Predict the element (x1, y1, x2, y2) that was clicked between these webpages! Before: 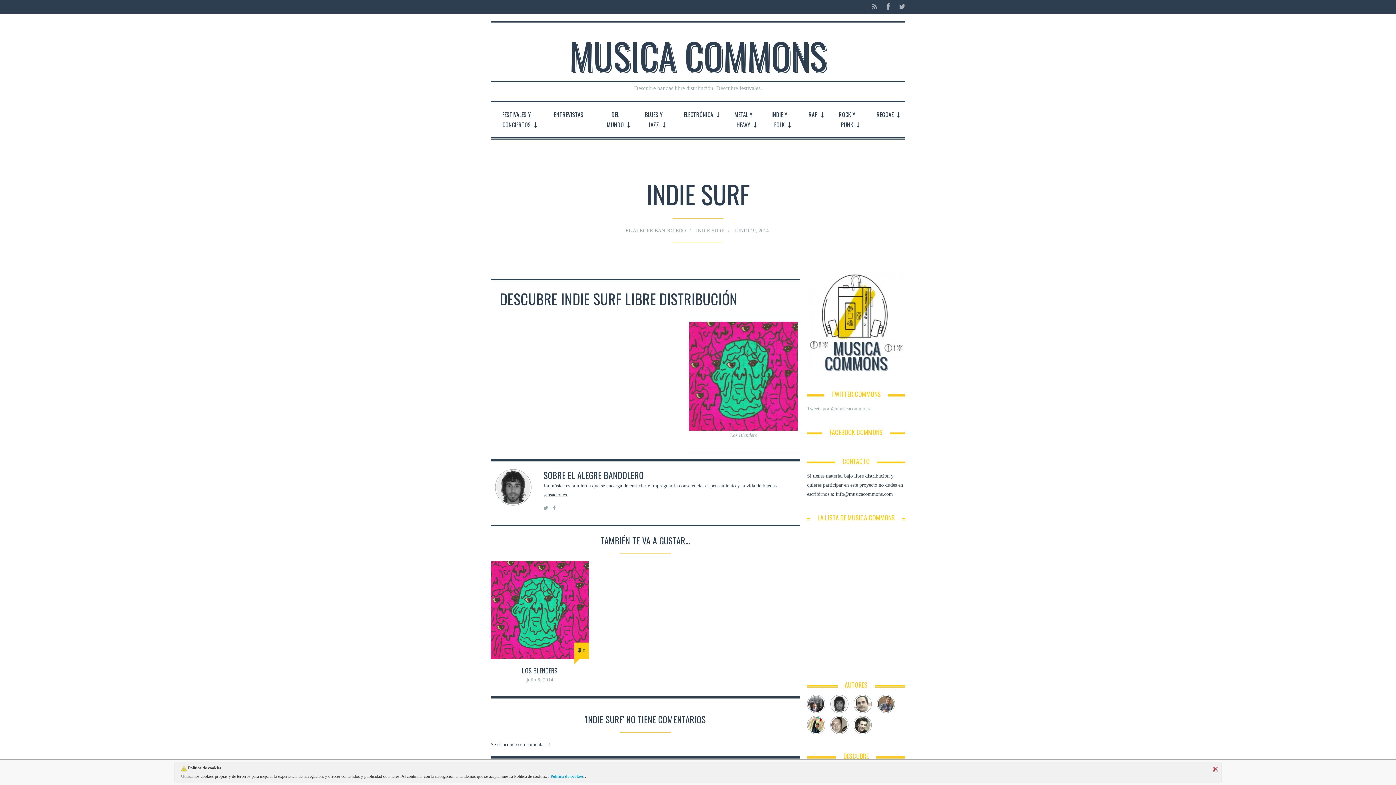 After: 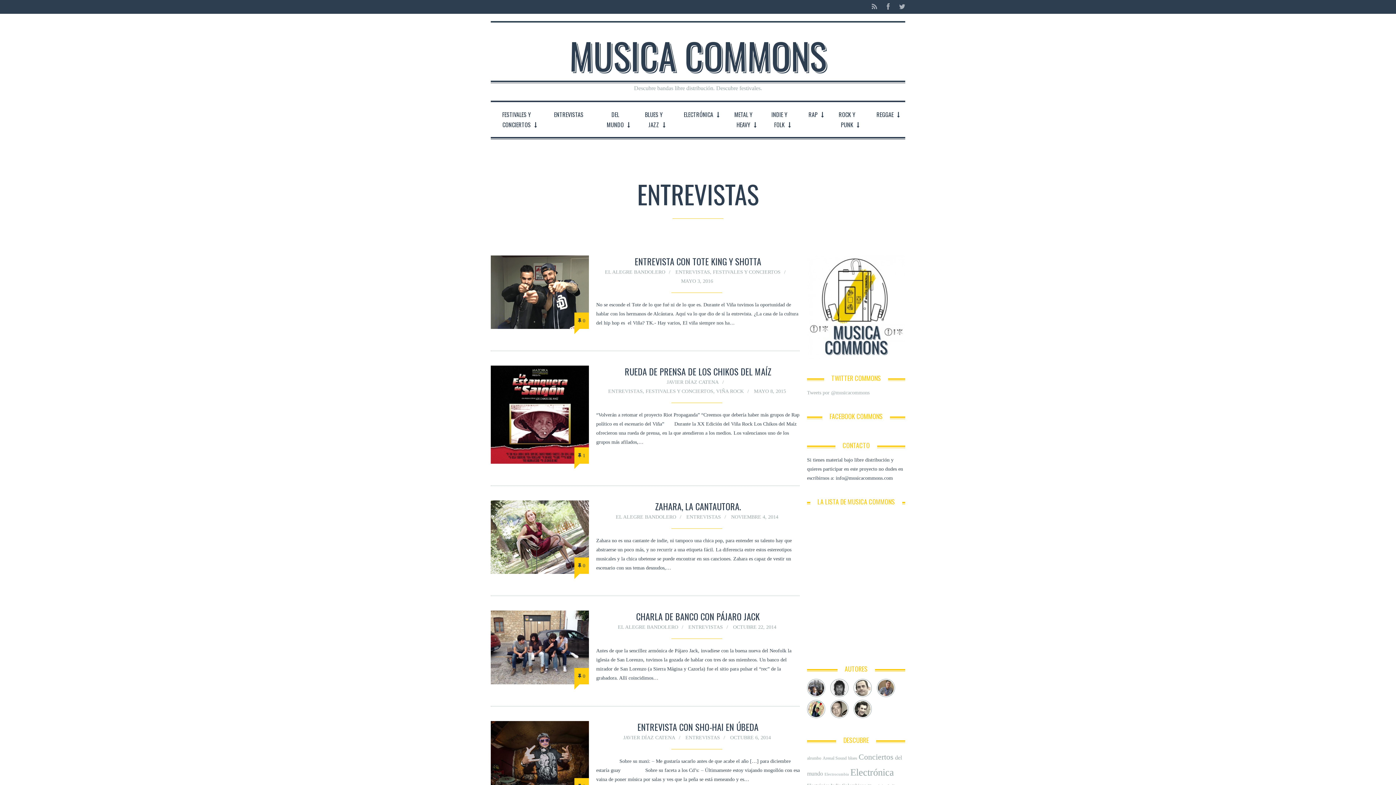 Action: label: ENTREVISTAS bbox: (542, 102, 595, 126)